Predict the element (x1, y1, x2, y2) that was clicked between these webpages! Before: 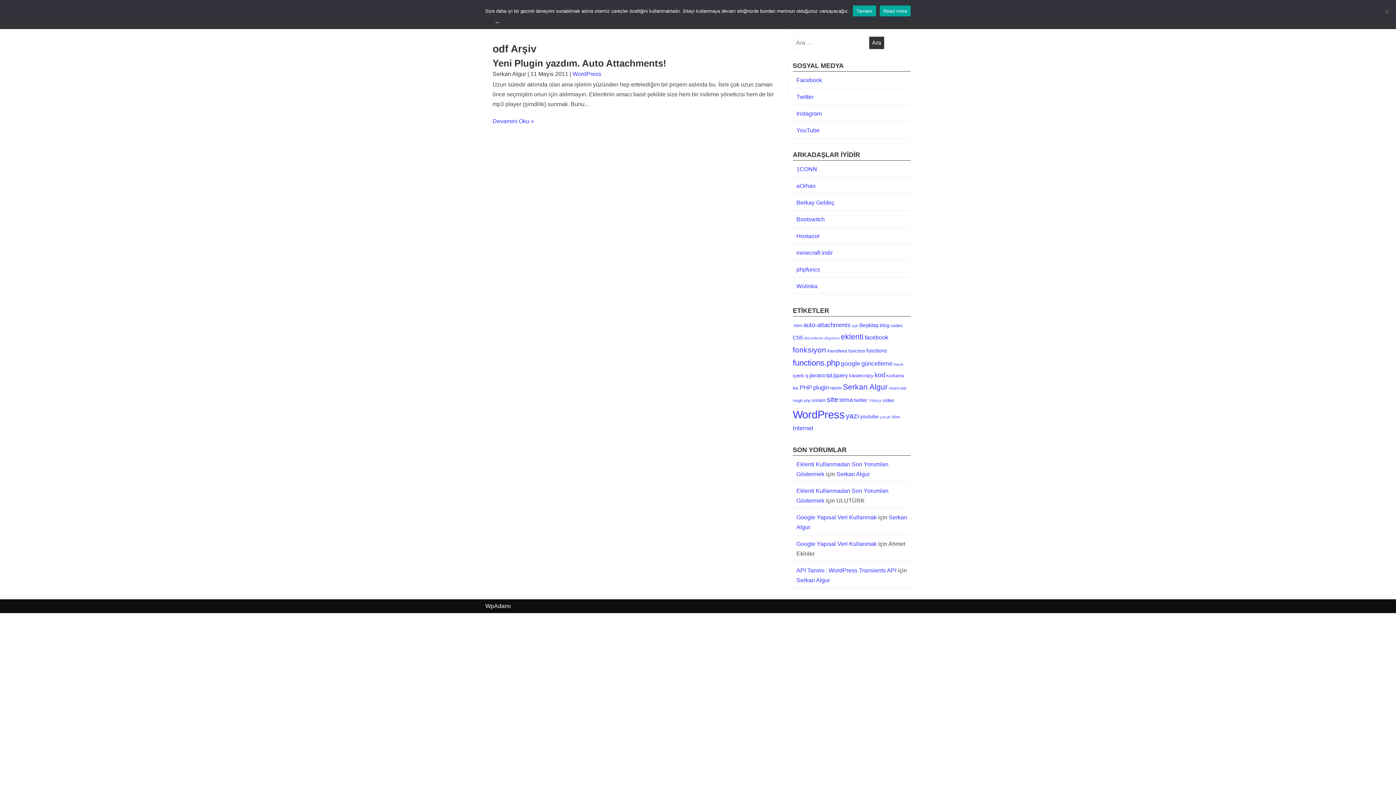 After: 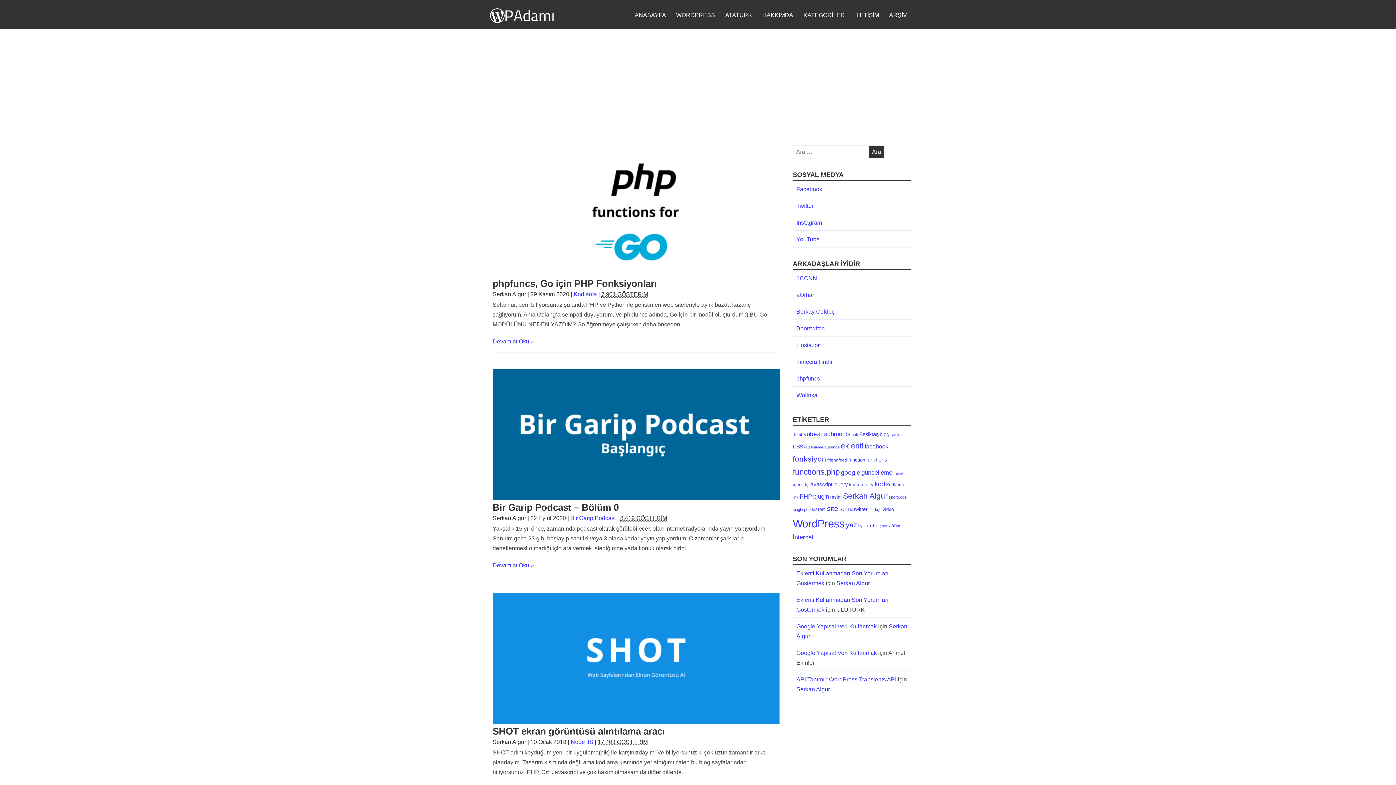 Action: label: Serkan Algur bbox: (836, 471, 870, 477)